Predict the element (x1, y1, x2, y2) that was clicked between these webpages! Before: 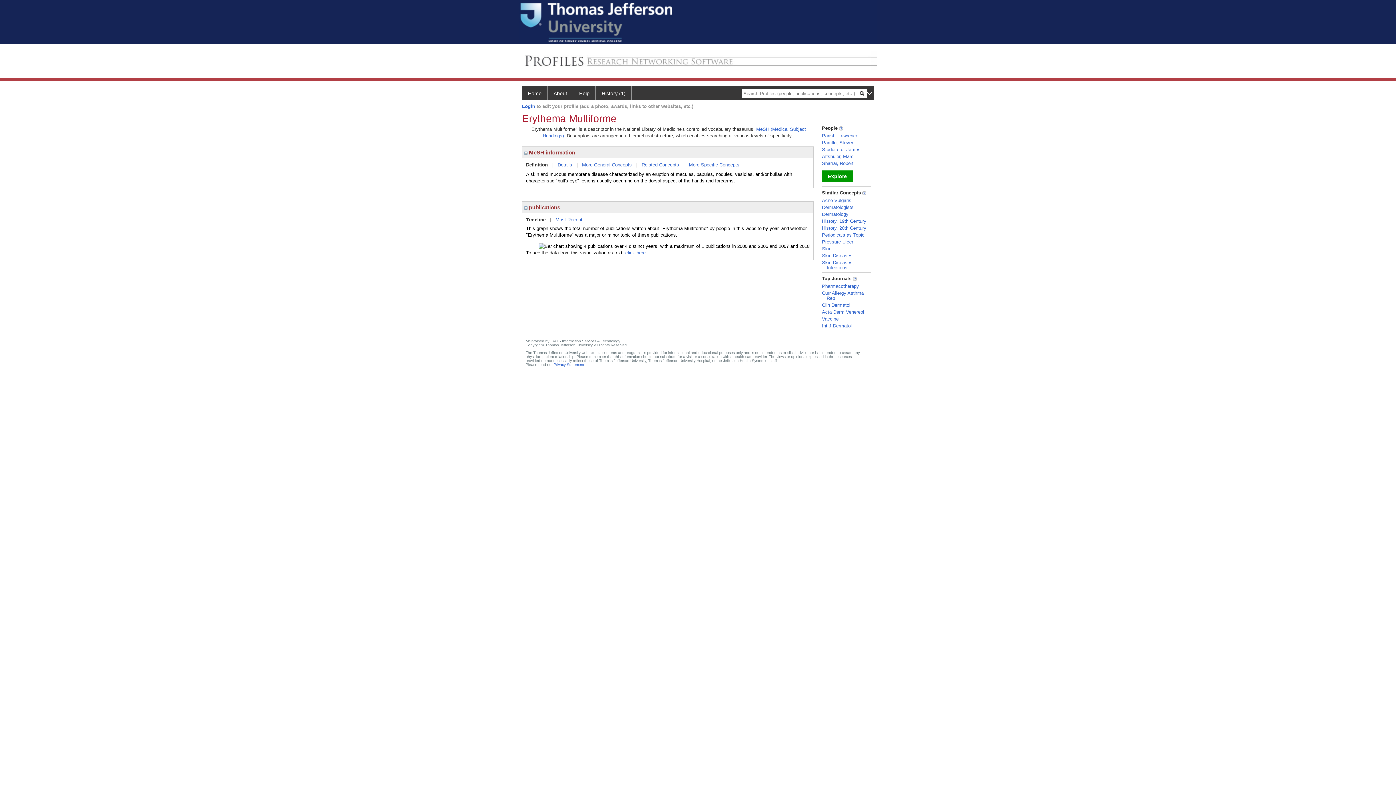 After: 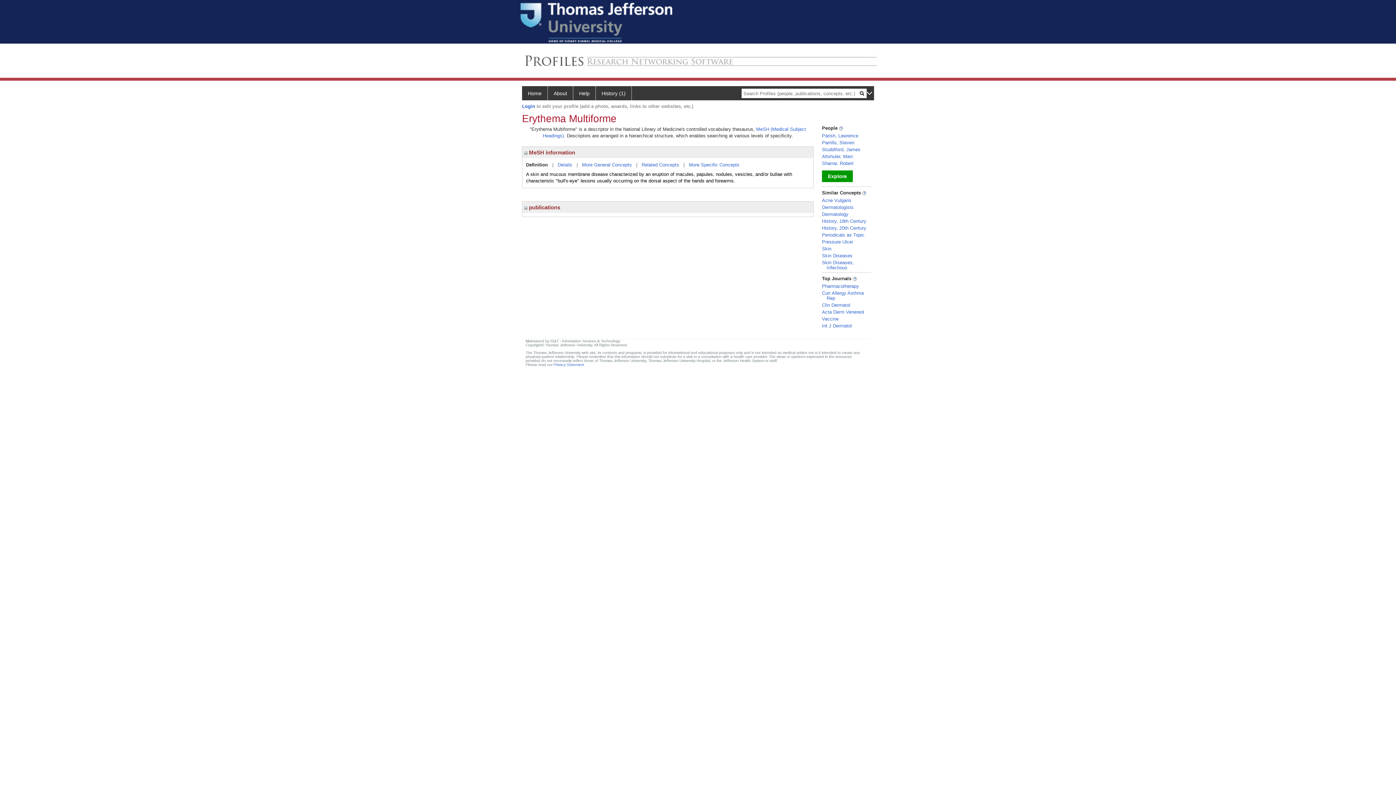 Action: bbox: (524, 204, 527, 210)